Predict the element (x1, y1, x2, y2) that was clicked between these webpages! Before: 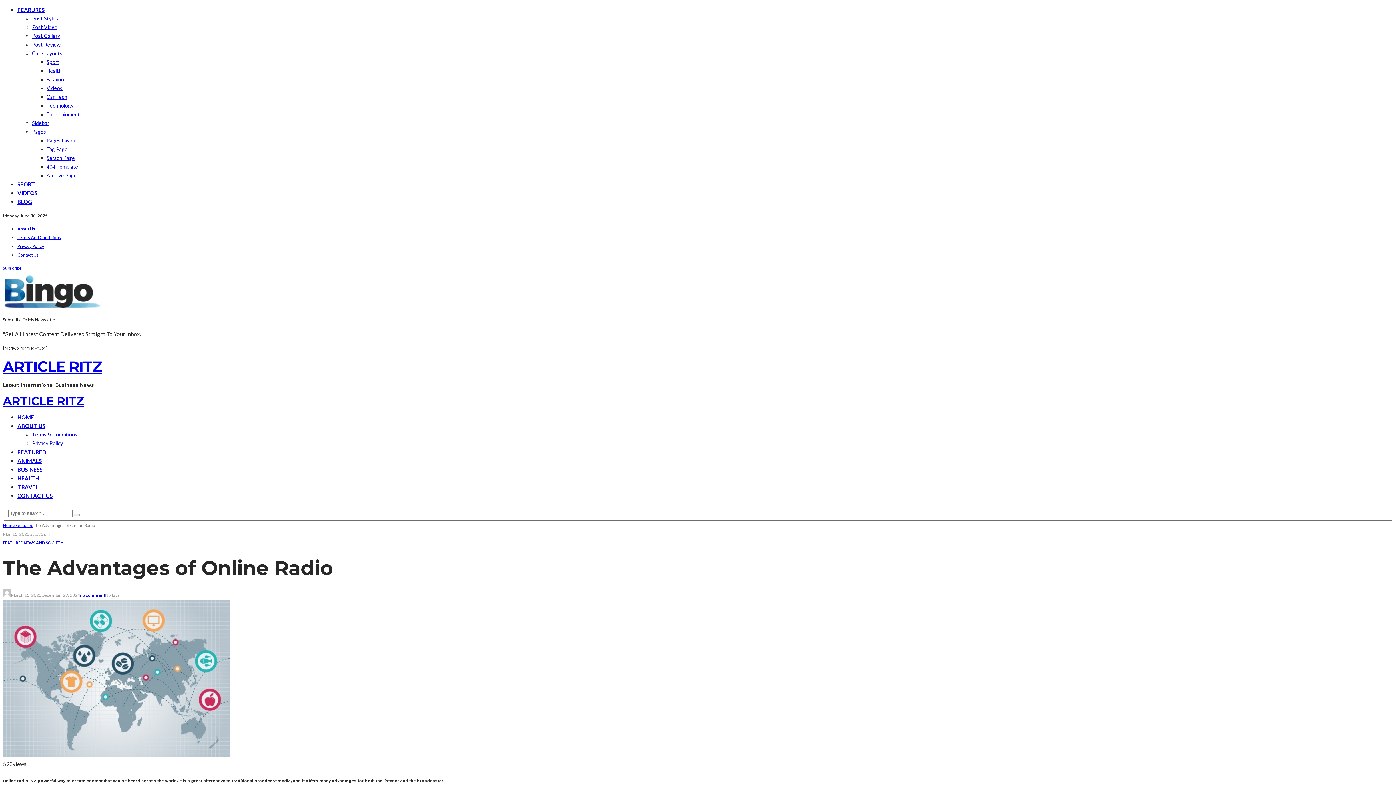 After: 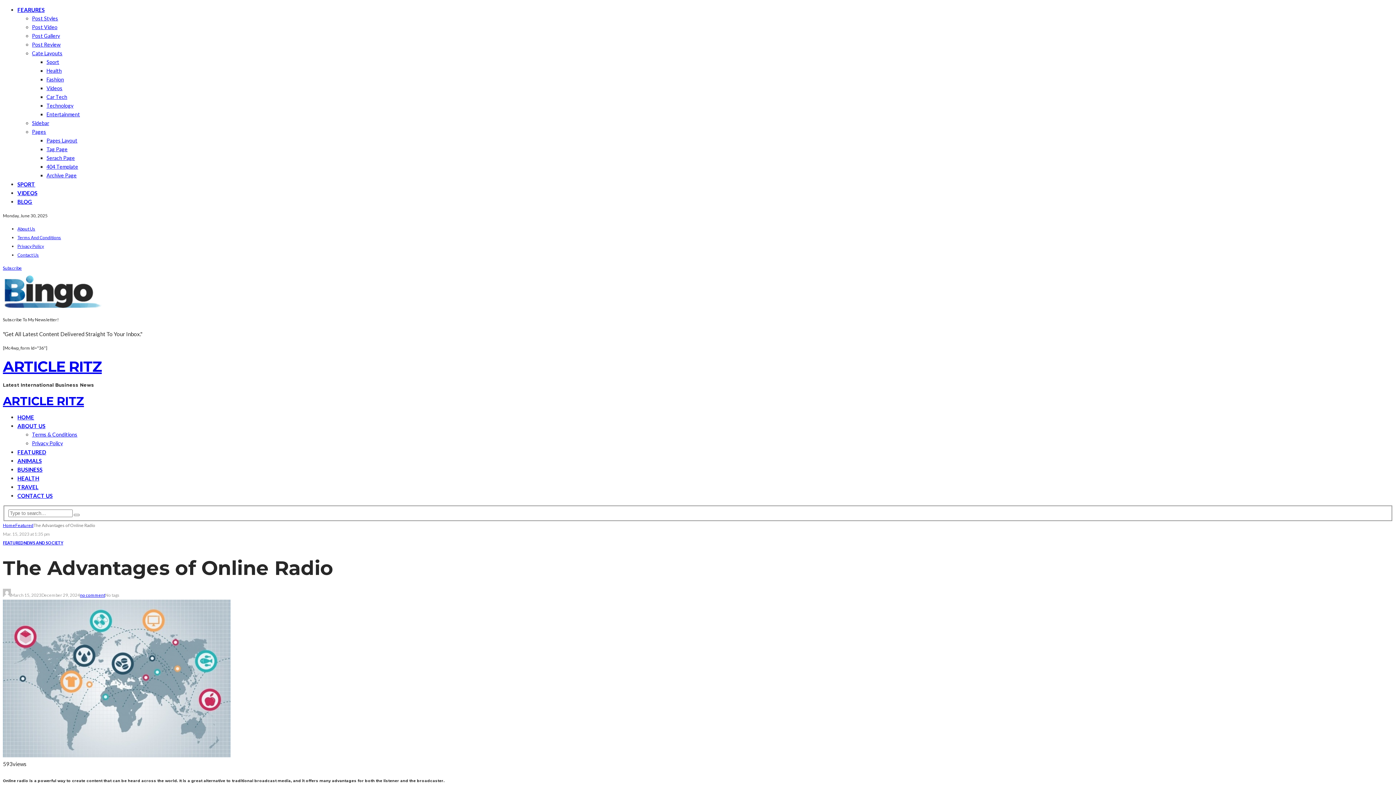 Action: label: Sidebar bbox: (32, 120, 49, 126)